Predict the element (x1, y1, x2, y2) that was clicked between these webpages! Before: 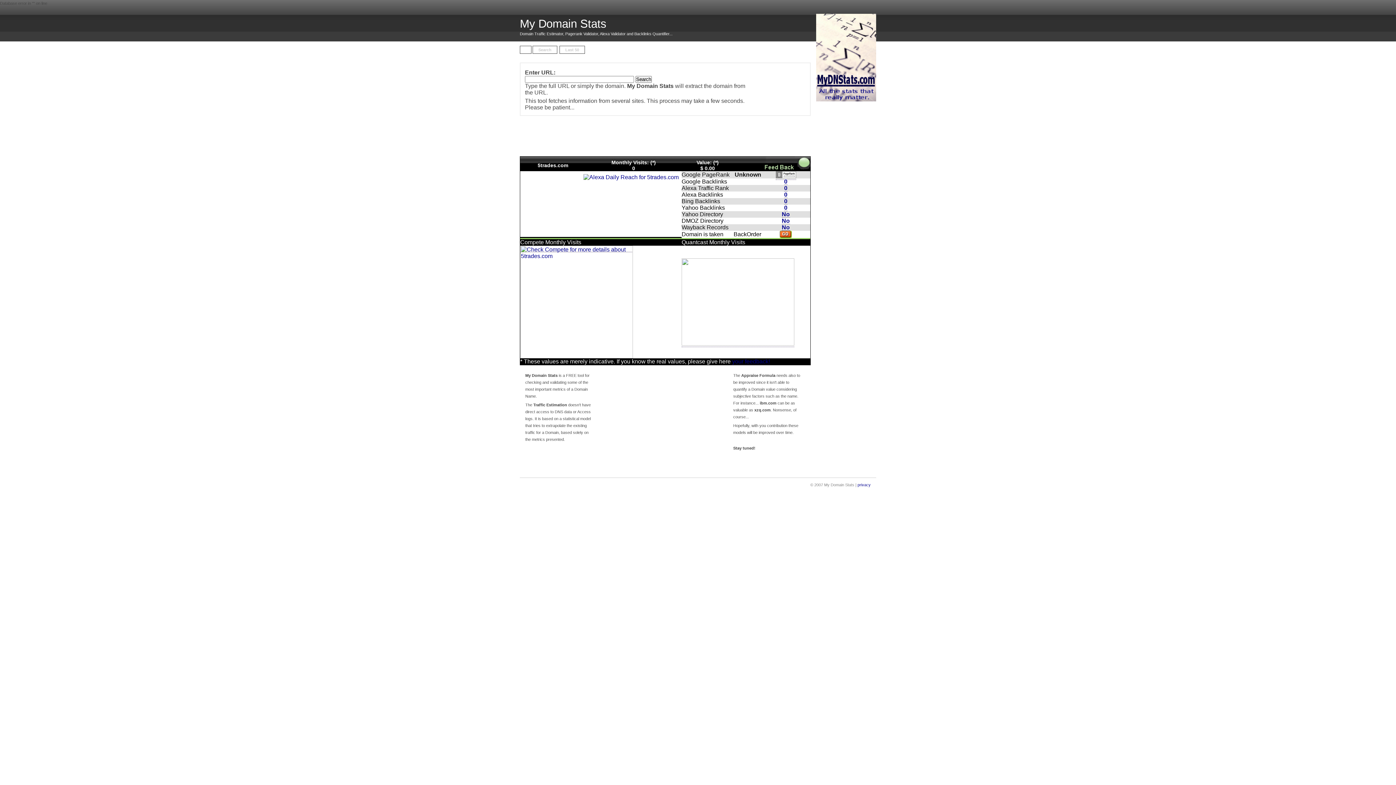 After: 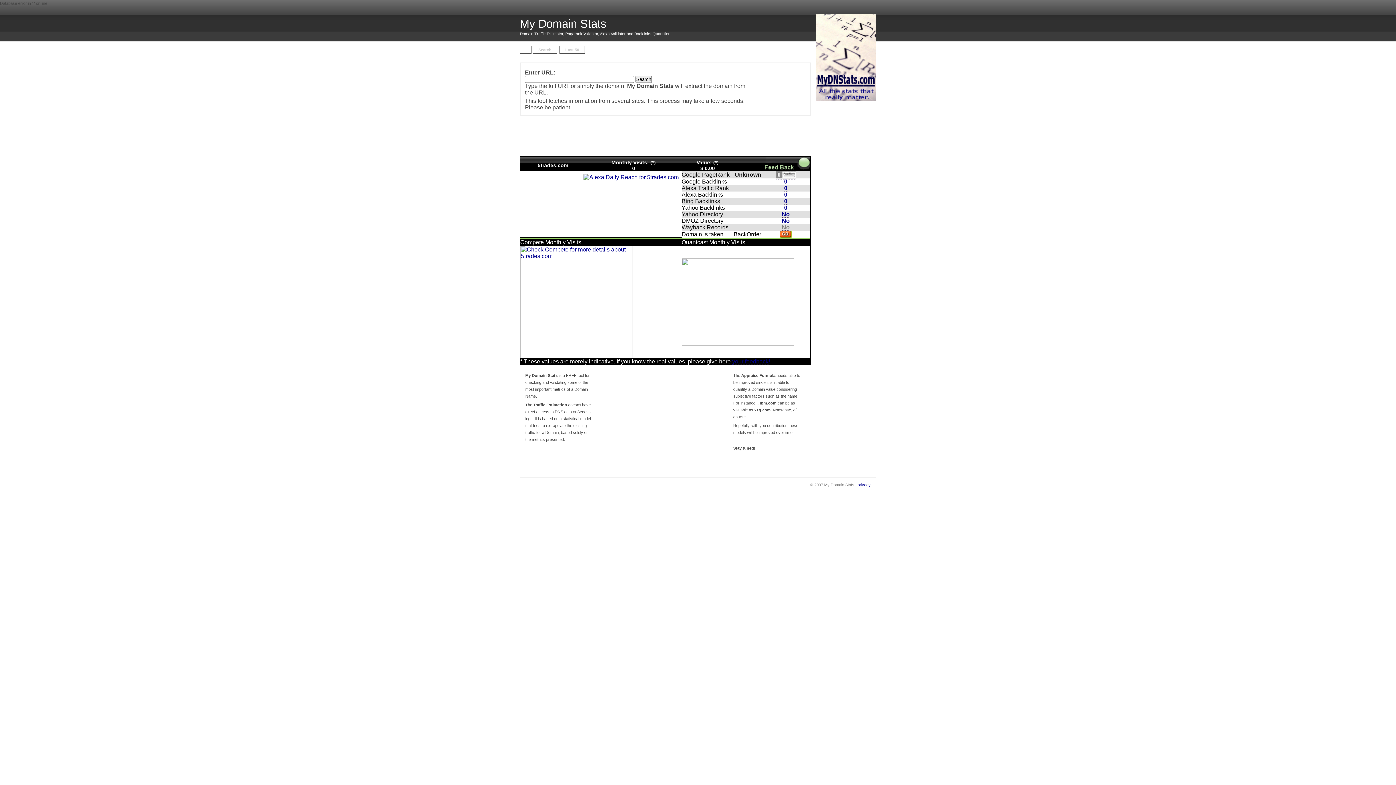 Action: bbox: (782, 224, 790, 230) label: No